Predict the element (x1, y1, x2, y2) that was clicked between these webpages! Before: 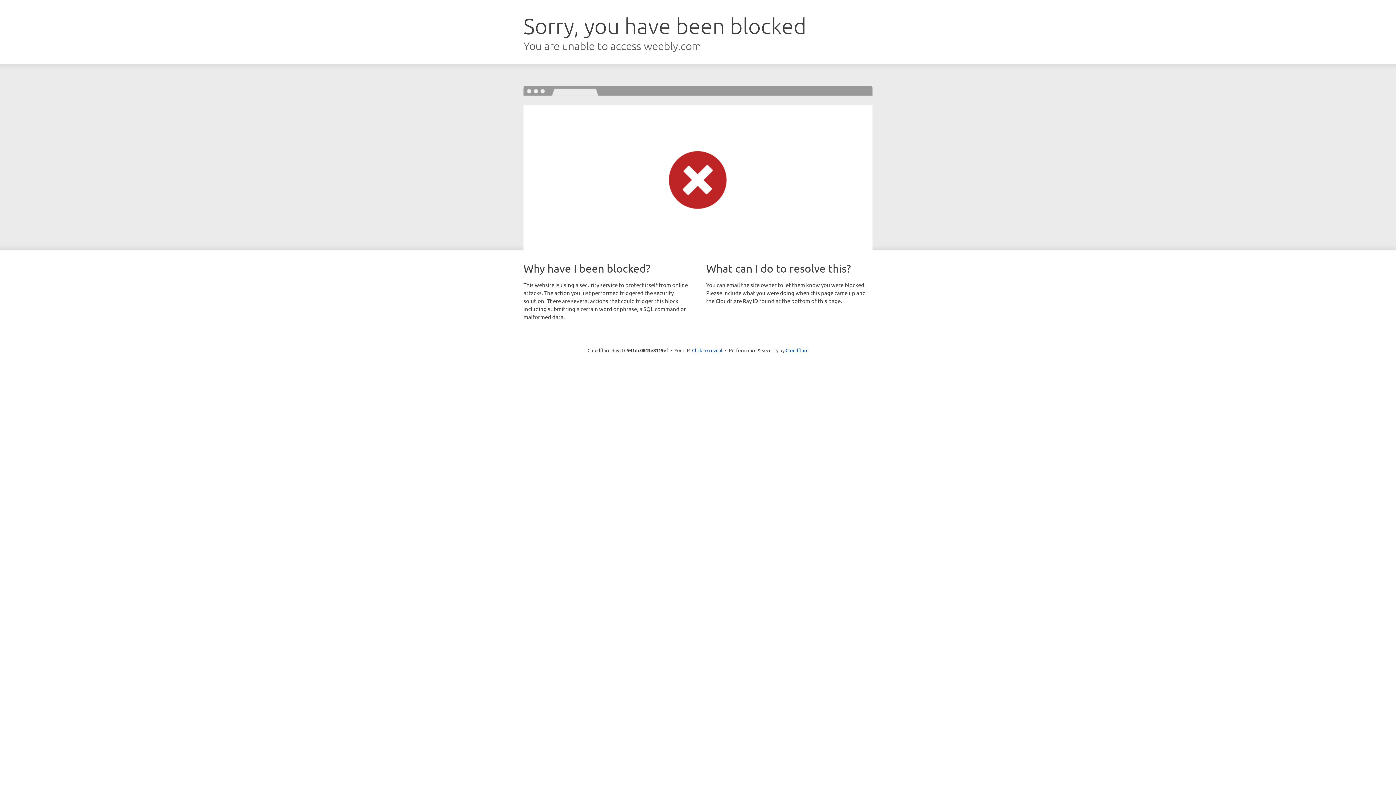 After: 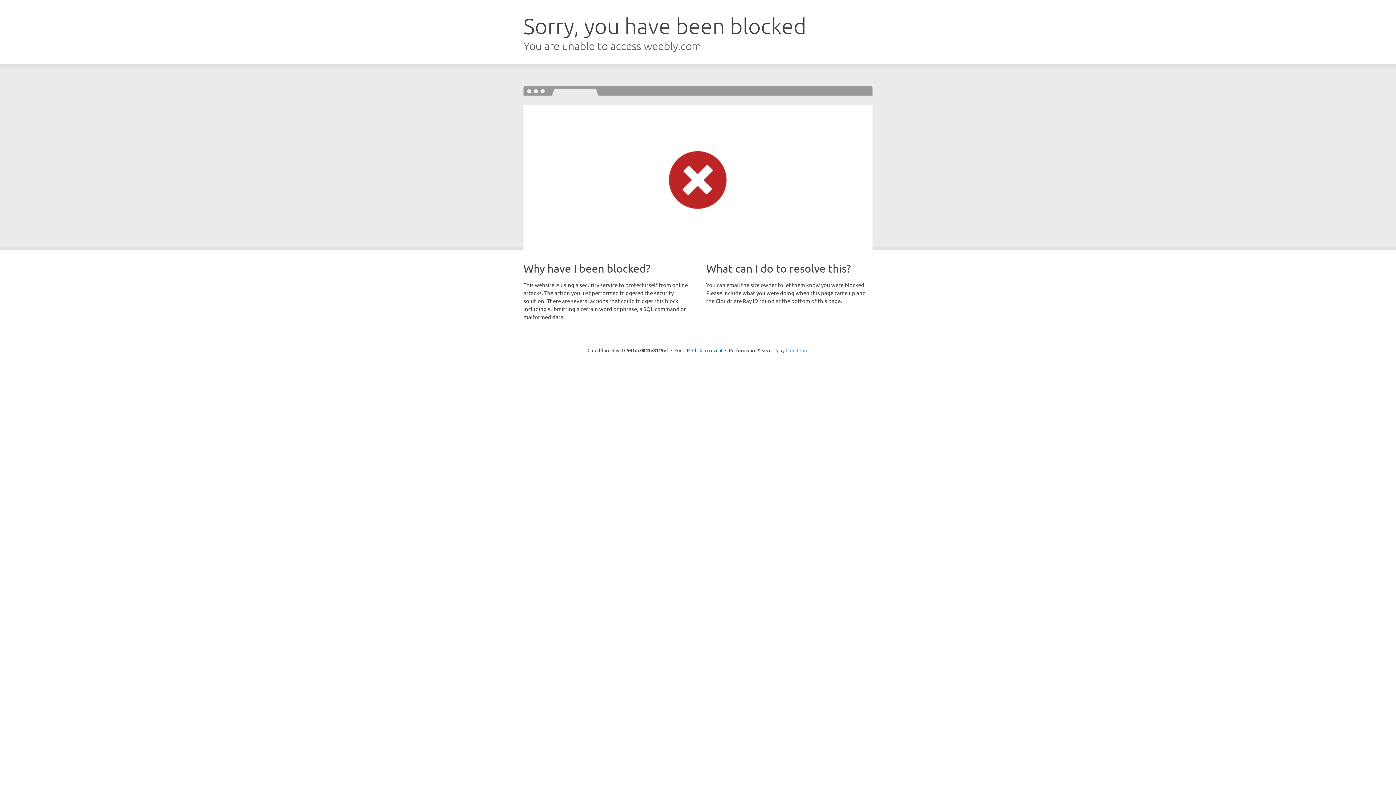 Action: bbox: (785, 347, 808, 353) label: Cloudflare